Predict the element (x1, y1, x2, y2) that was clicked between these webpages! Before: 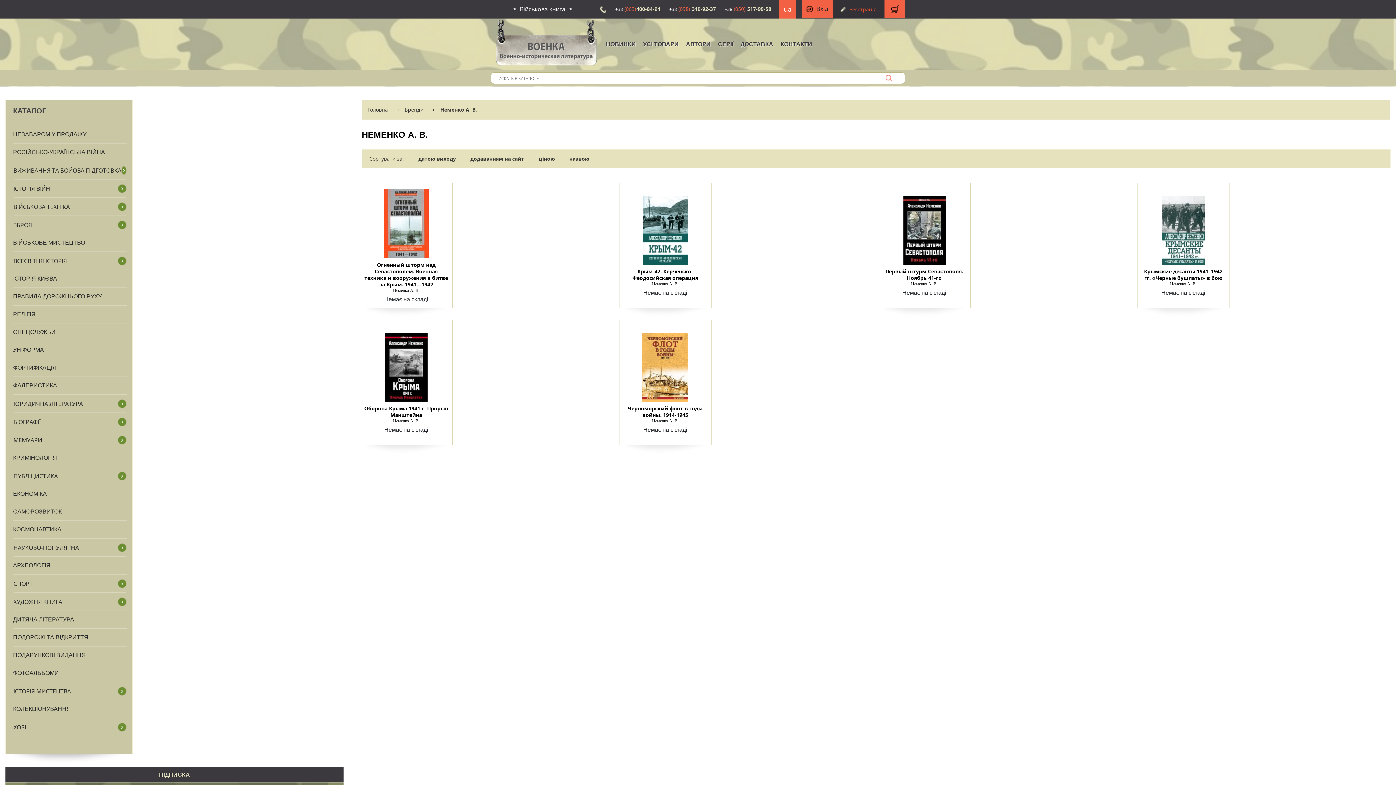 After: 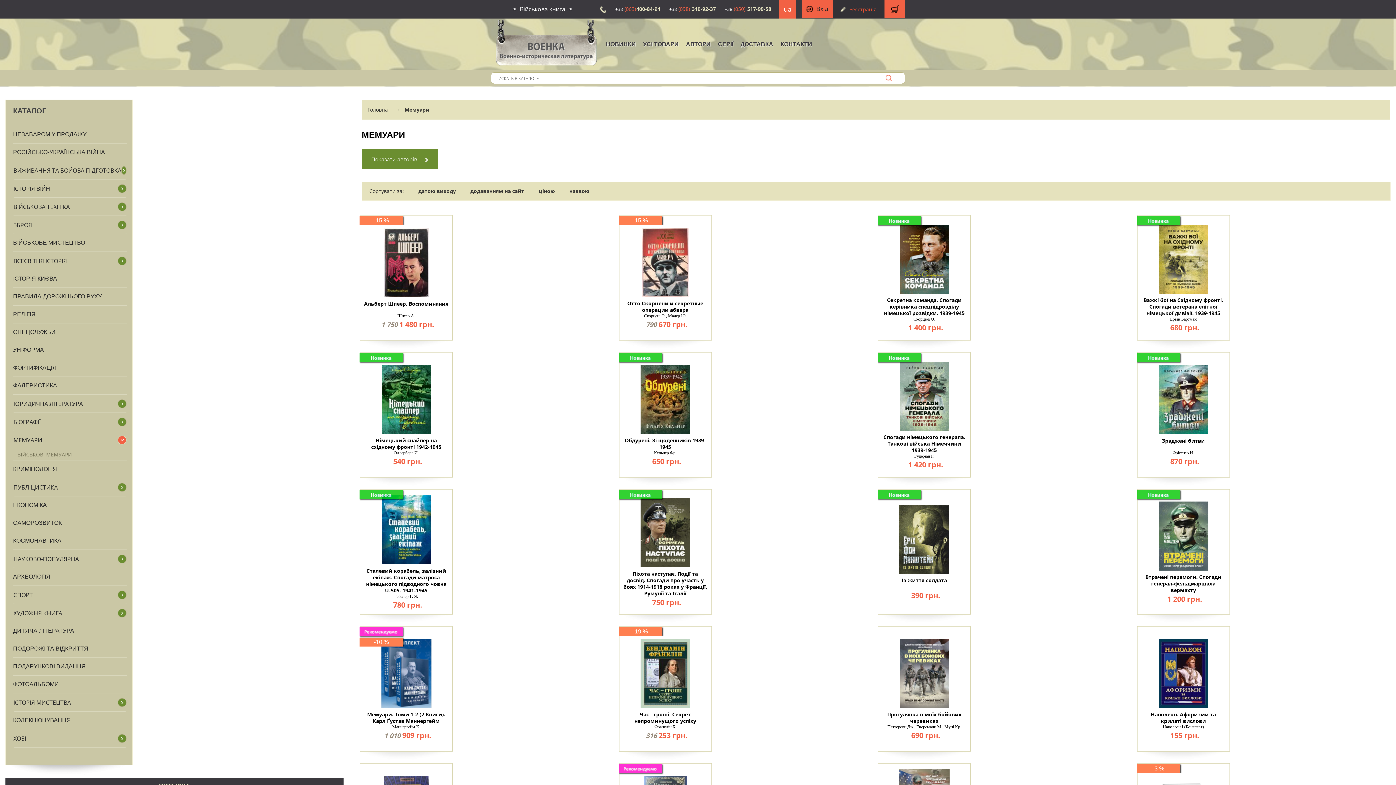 Action: label: МЕМУАРИ bbox: (13, 436, 42, 444)